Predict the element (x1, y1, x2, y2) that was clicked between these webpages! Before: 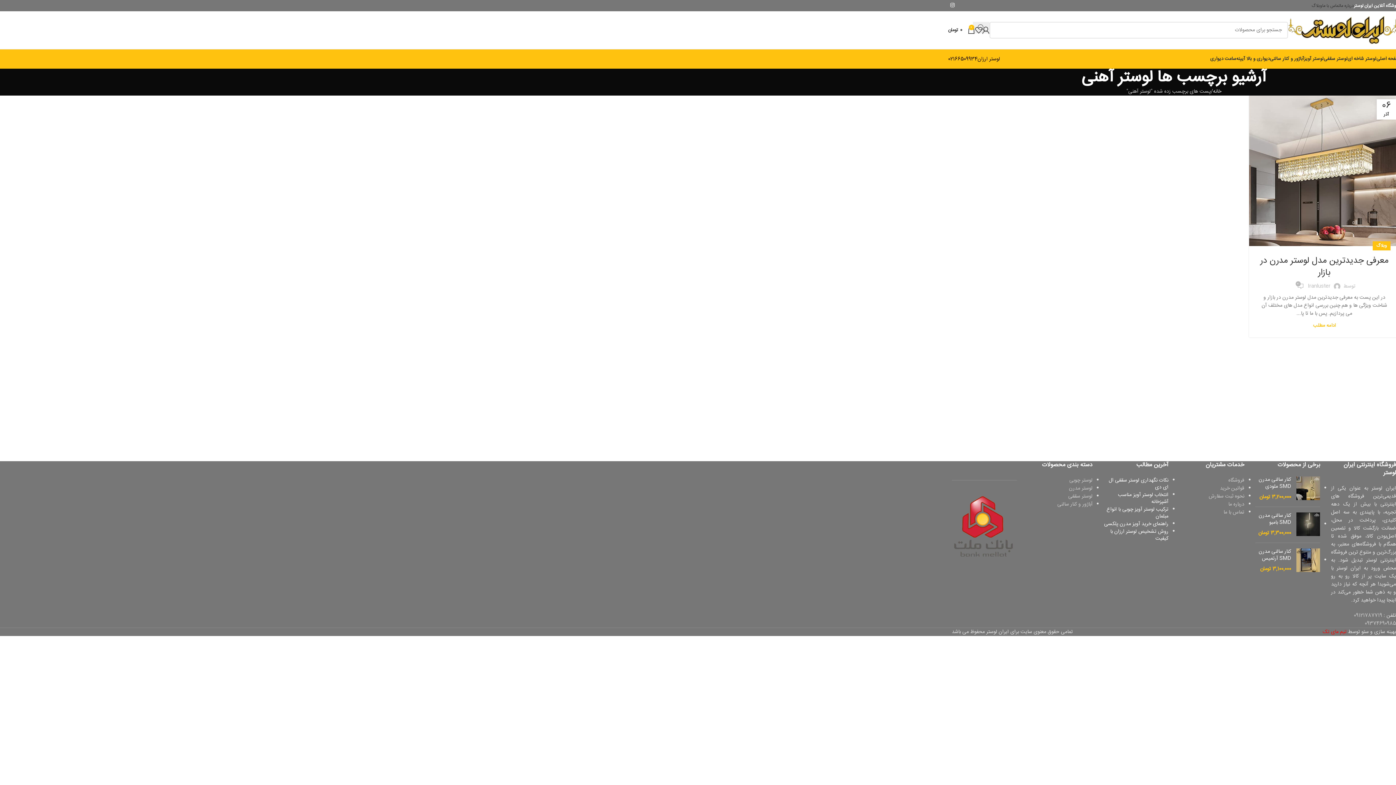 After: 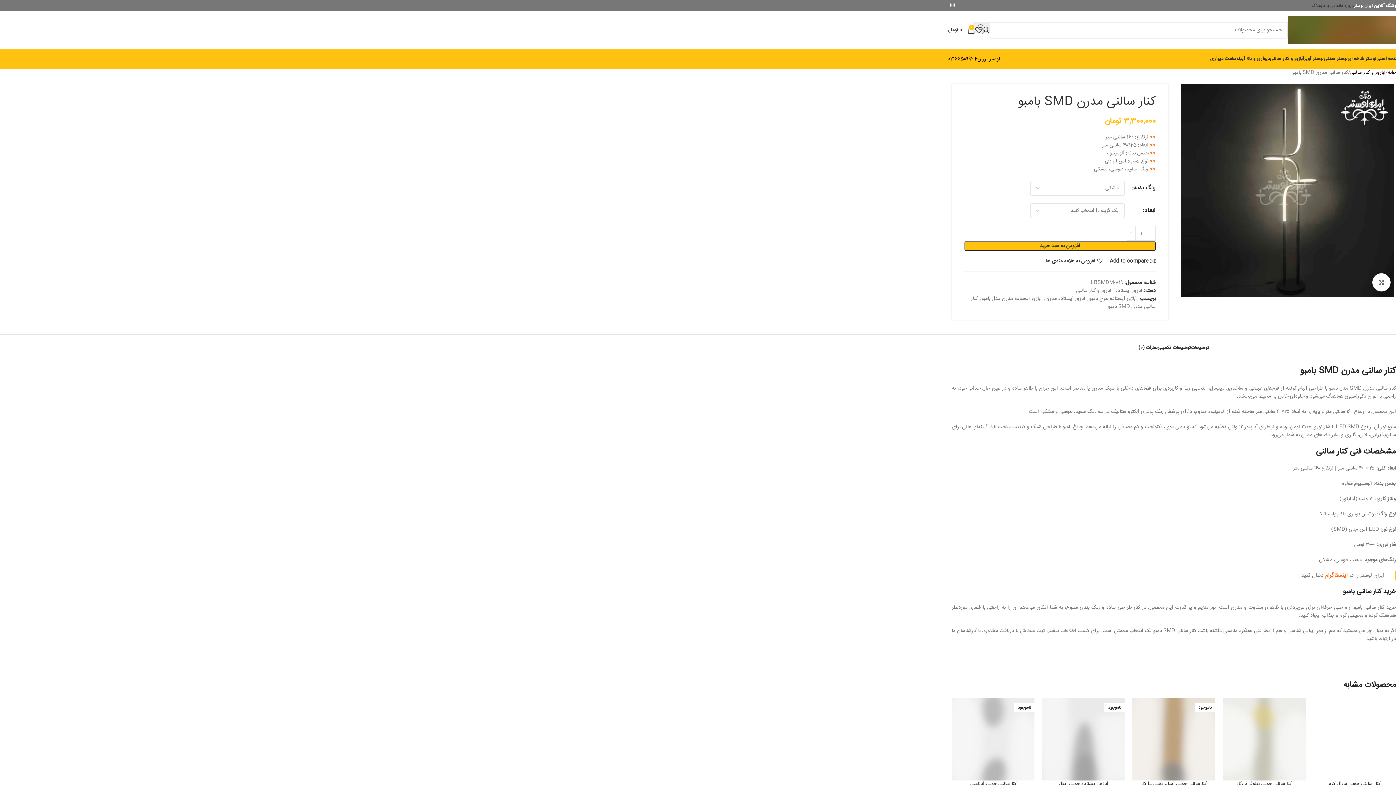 Action: label: کنار سالنی مدرن SMD بامبو bbox: (1255, 512, 1291, 526)